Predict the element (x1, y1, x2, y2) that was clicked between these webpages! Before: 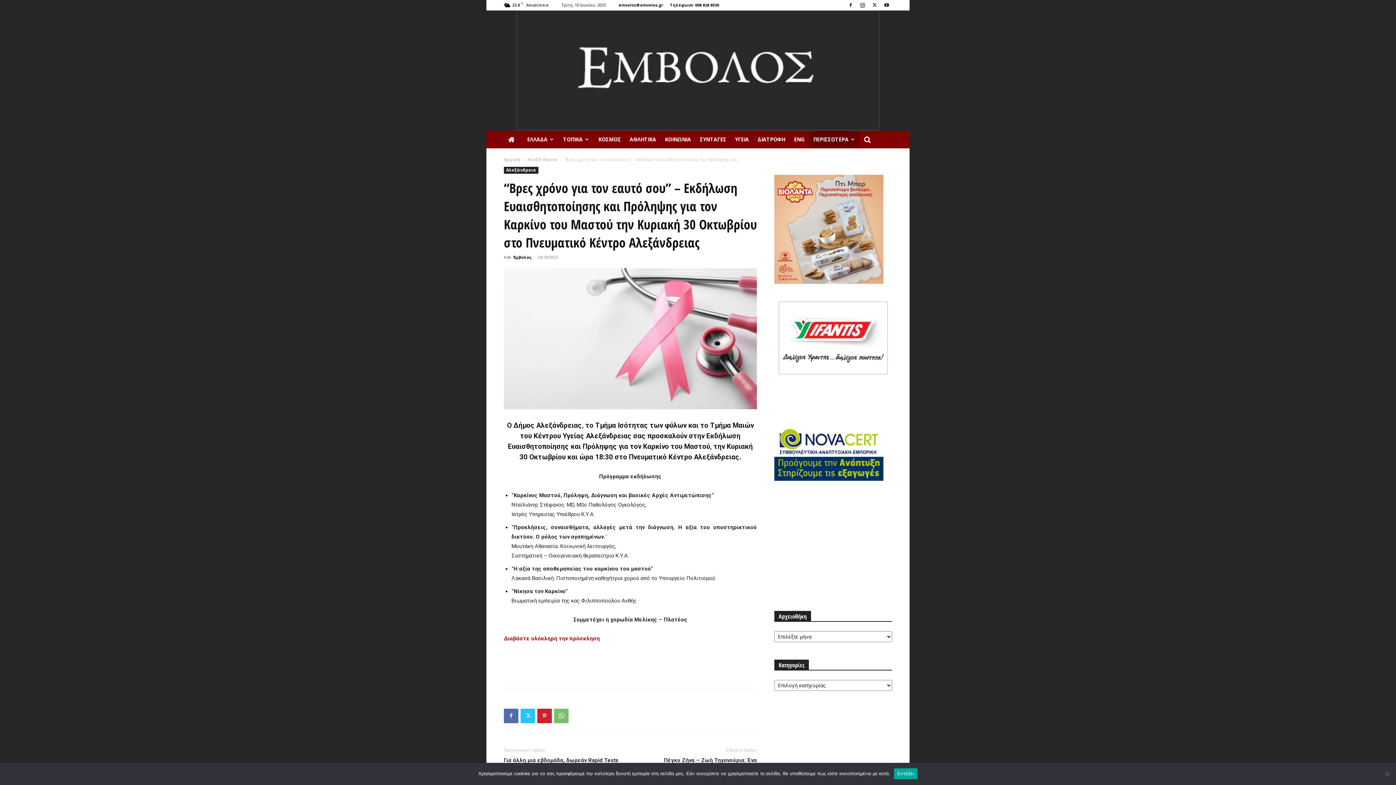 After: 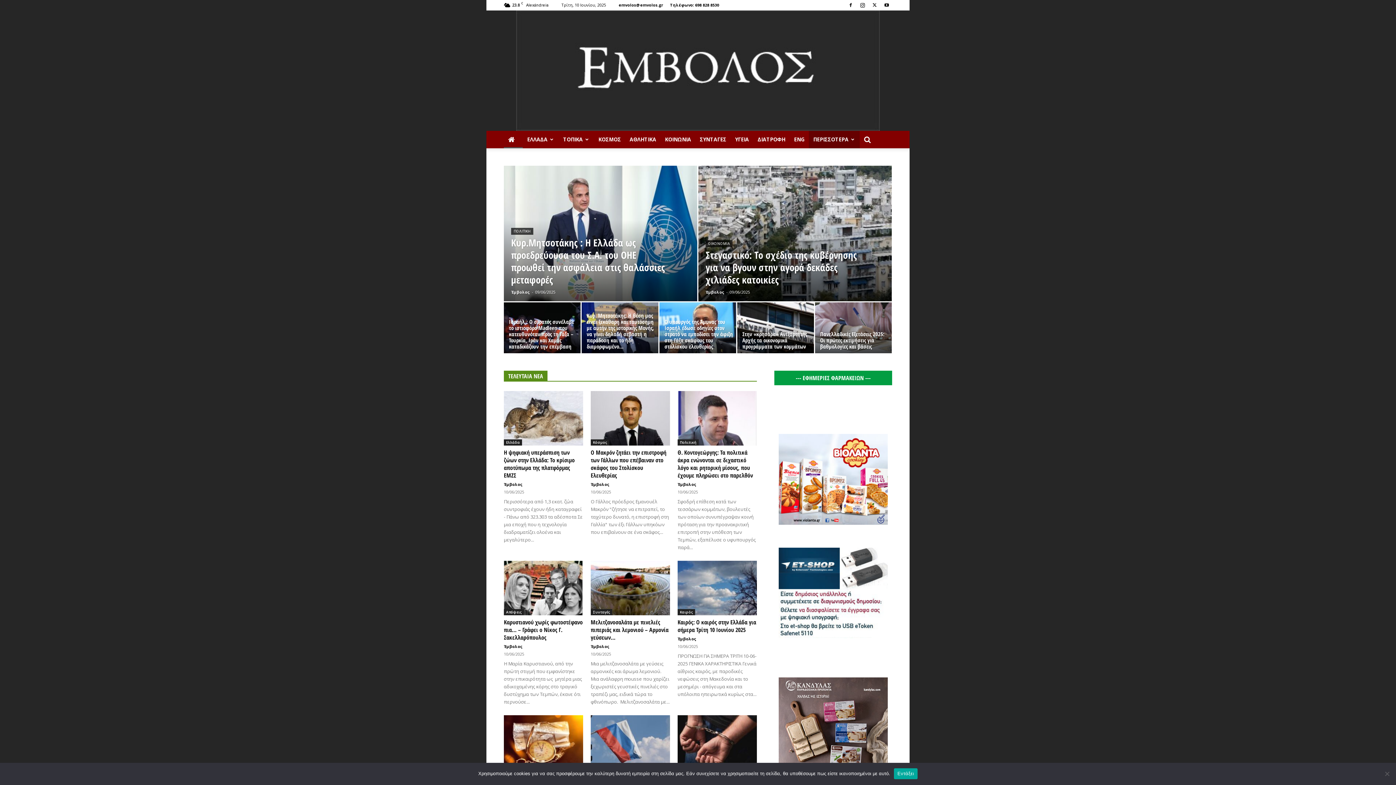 Action: bbox: (504, 130, 522, 148)